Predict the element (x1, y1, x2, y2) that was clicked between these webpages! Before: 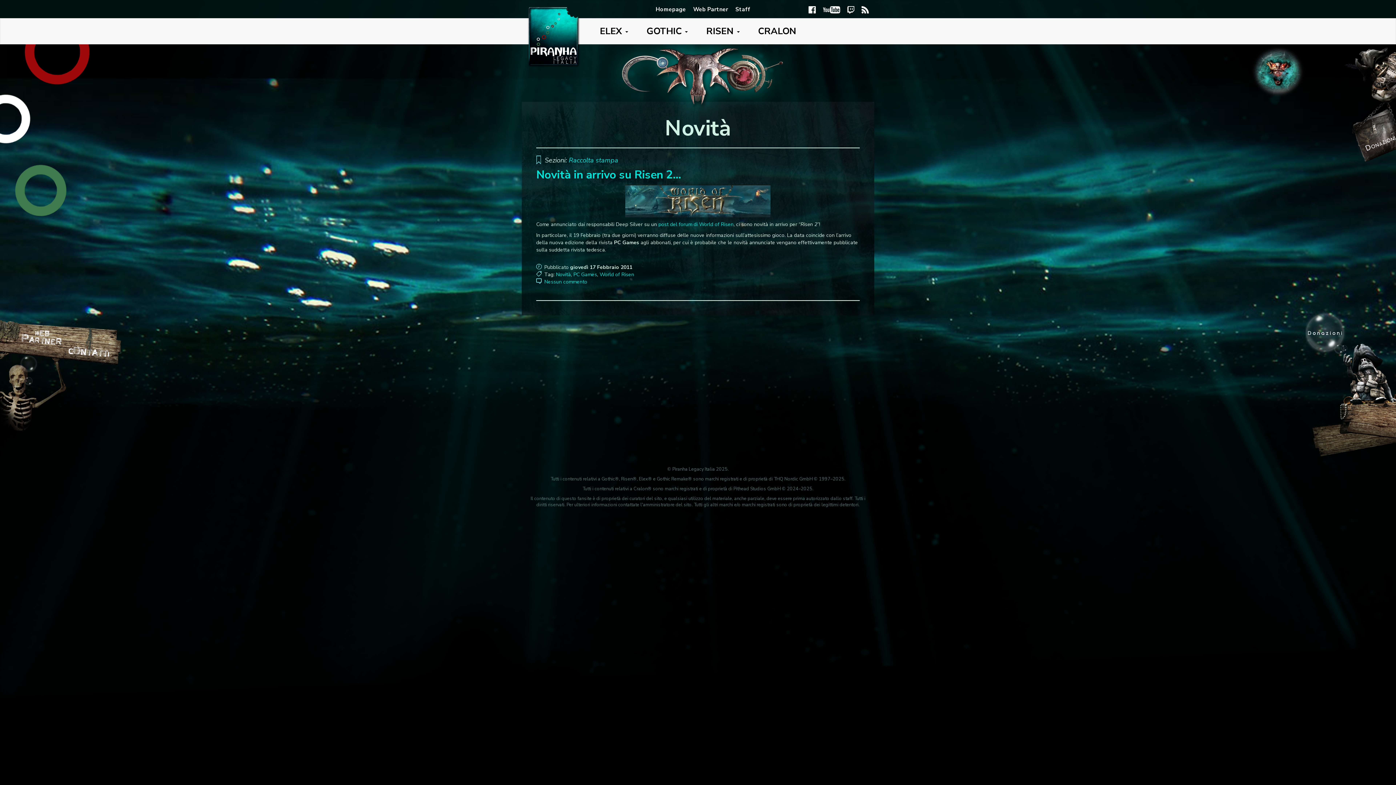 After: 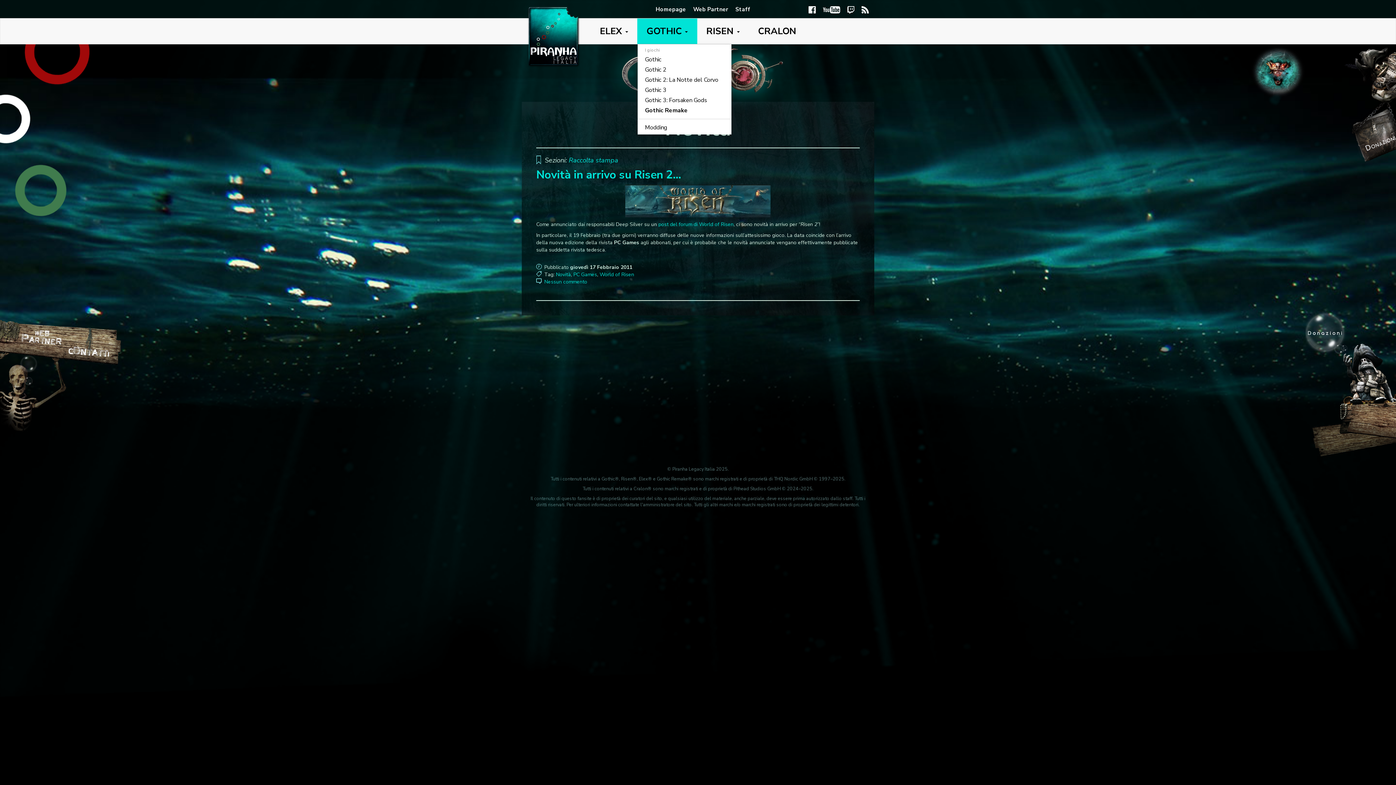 Action: label: GOTHIC  bbox: (637, 18, 697, 44)